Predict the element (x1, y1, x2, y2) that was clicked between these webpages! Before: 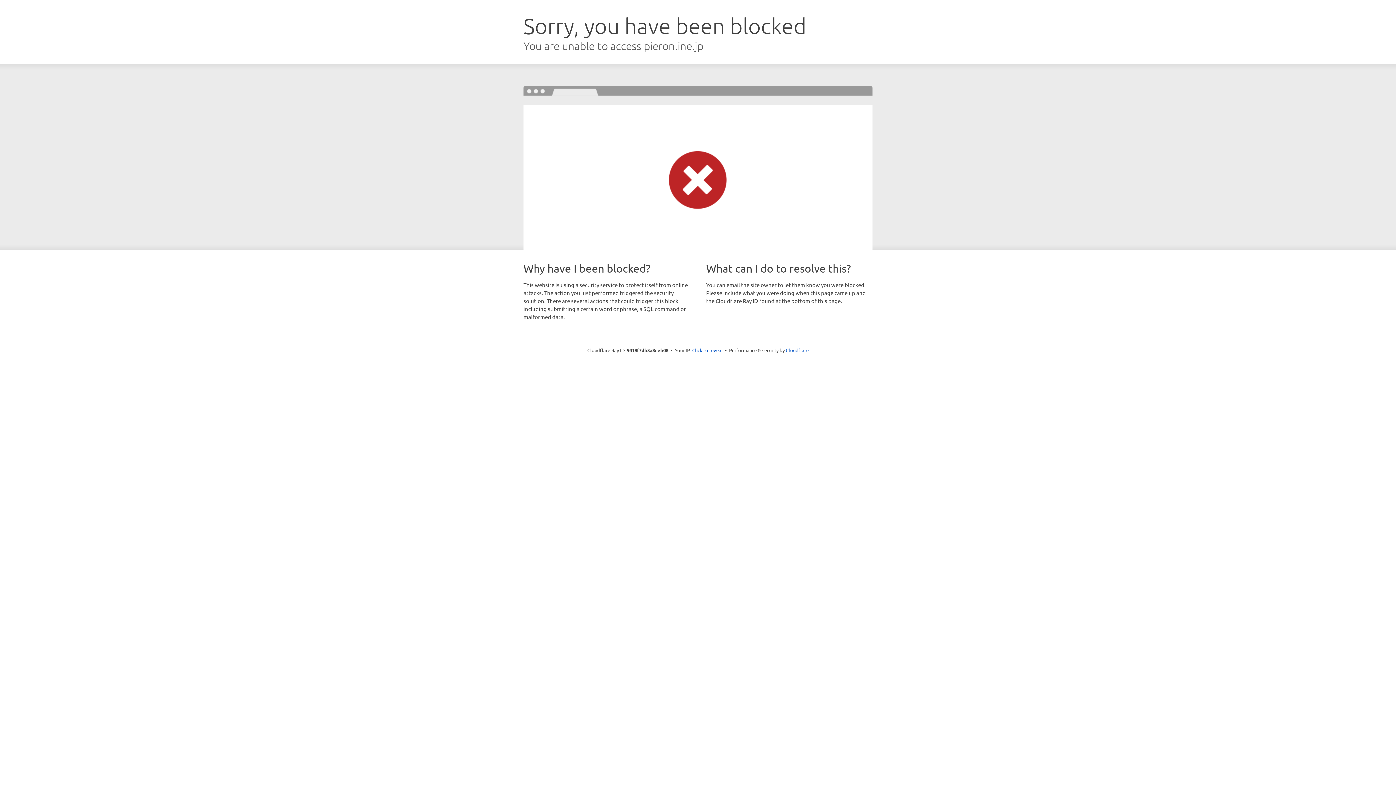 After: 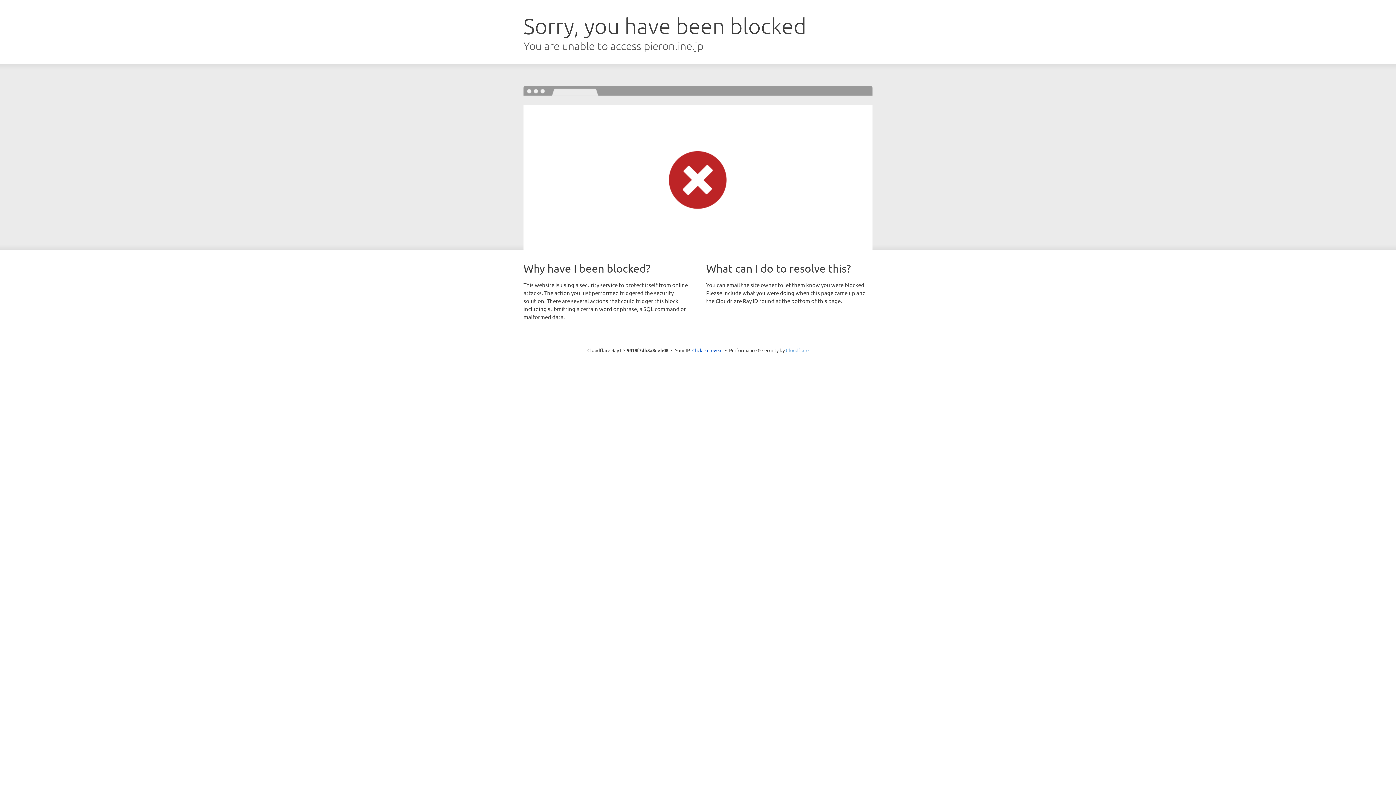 Action: bbox: (786, 347, 808, 353) label: Cloudflare